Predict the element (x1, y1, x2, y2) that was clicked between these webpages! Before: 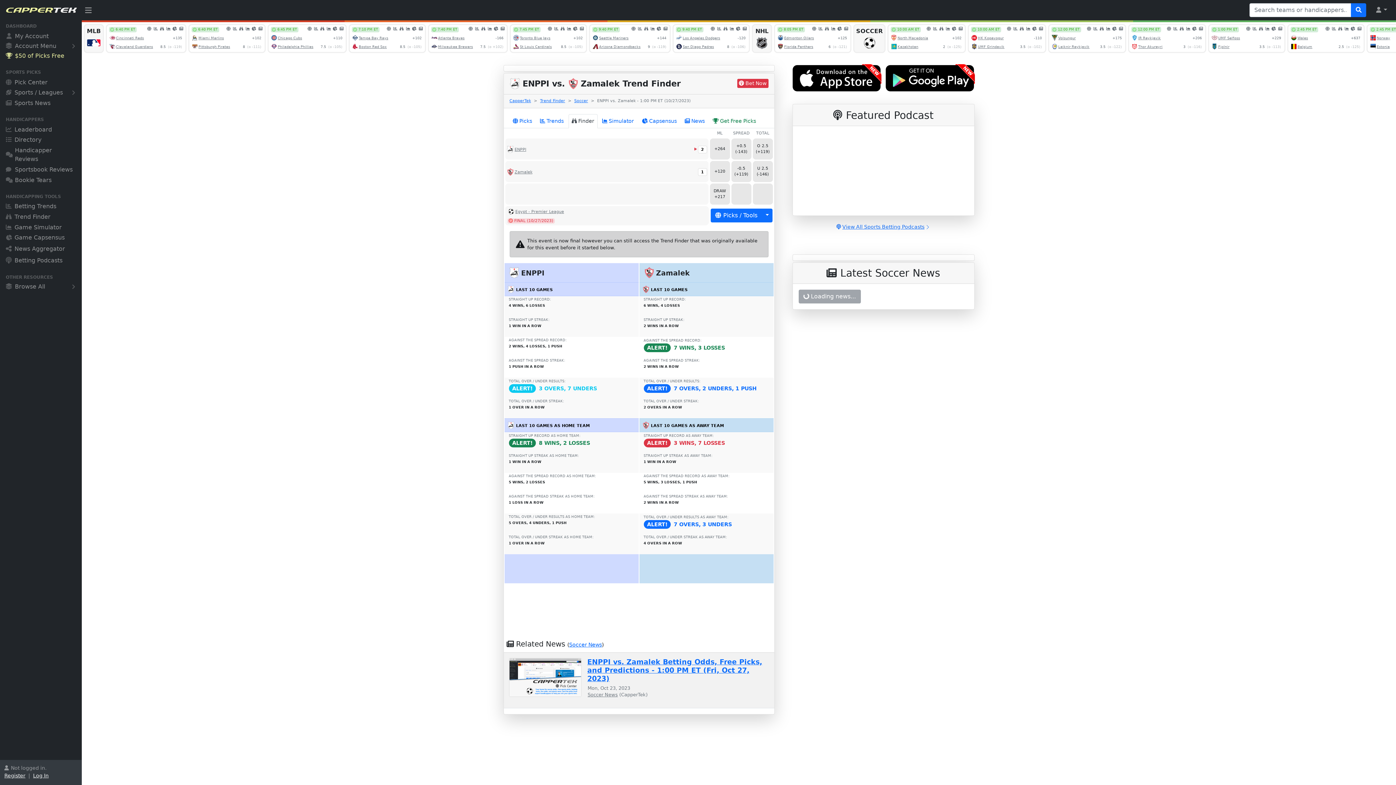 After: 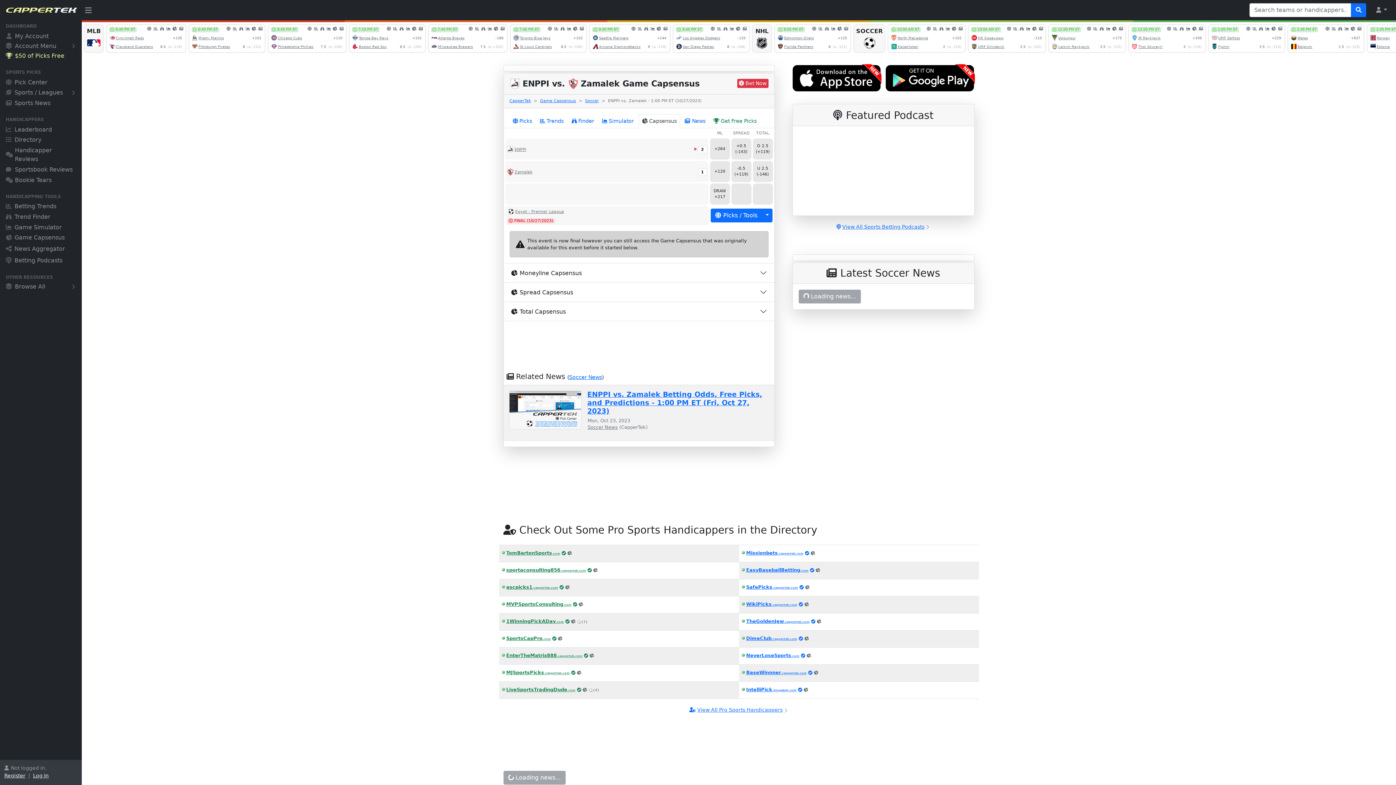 Action: bbox: (638, 114, 680, 128) label: Capsensus